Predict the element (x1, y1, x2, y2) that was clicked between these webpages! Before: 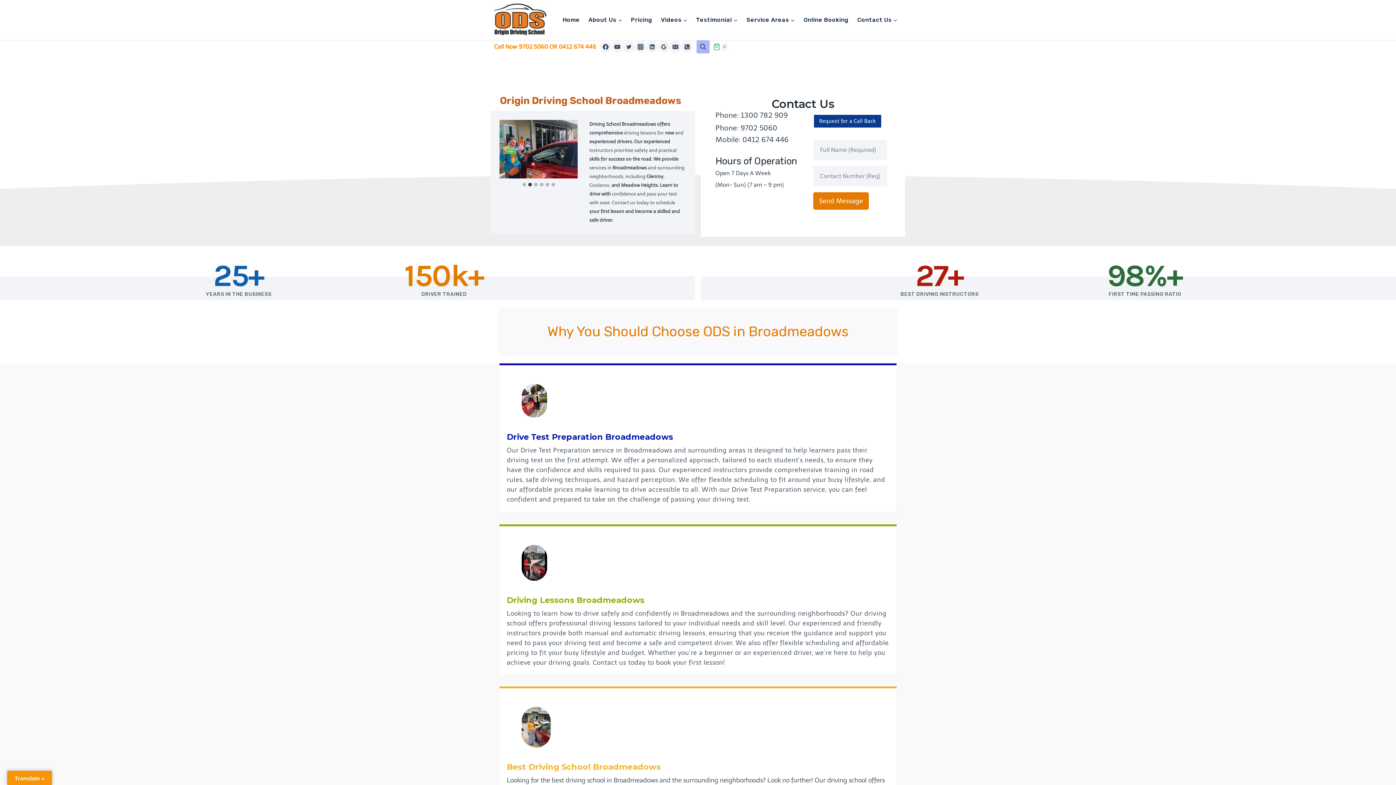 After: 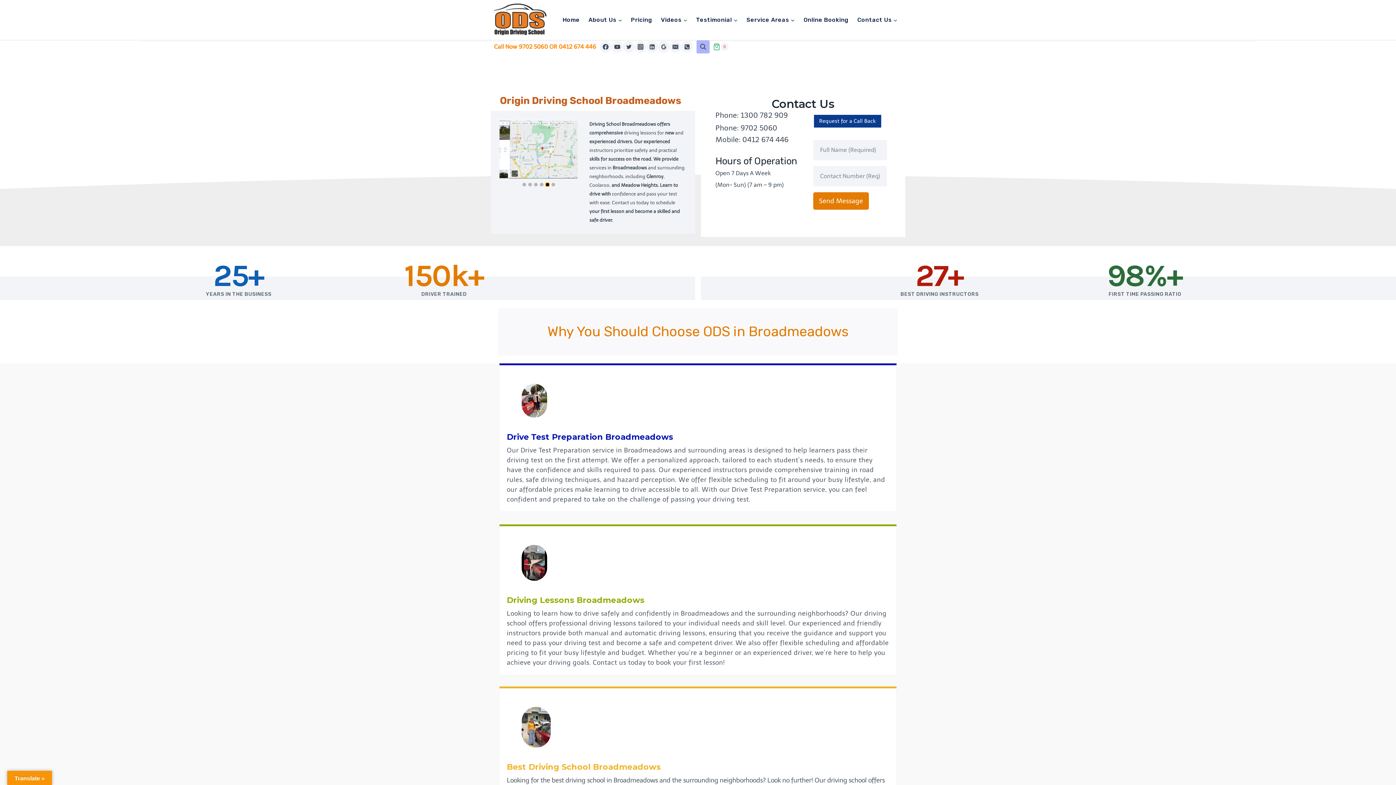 Action: bbox: (545, 183, 549, 186) label: Go to slide 5